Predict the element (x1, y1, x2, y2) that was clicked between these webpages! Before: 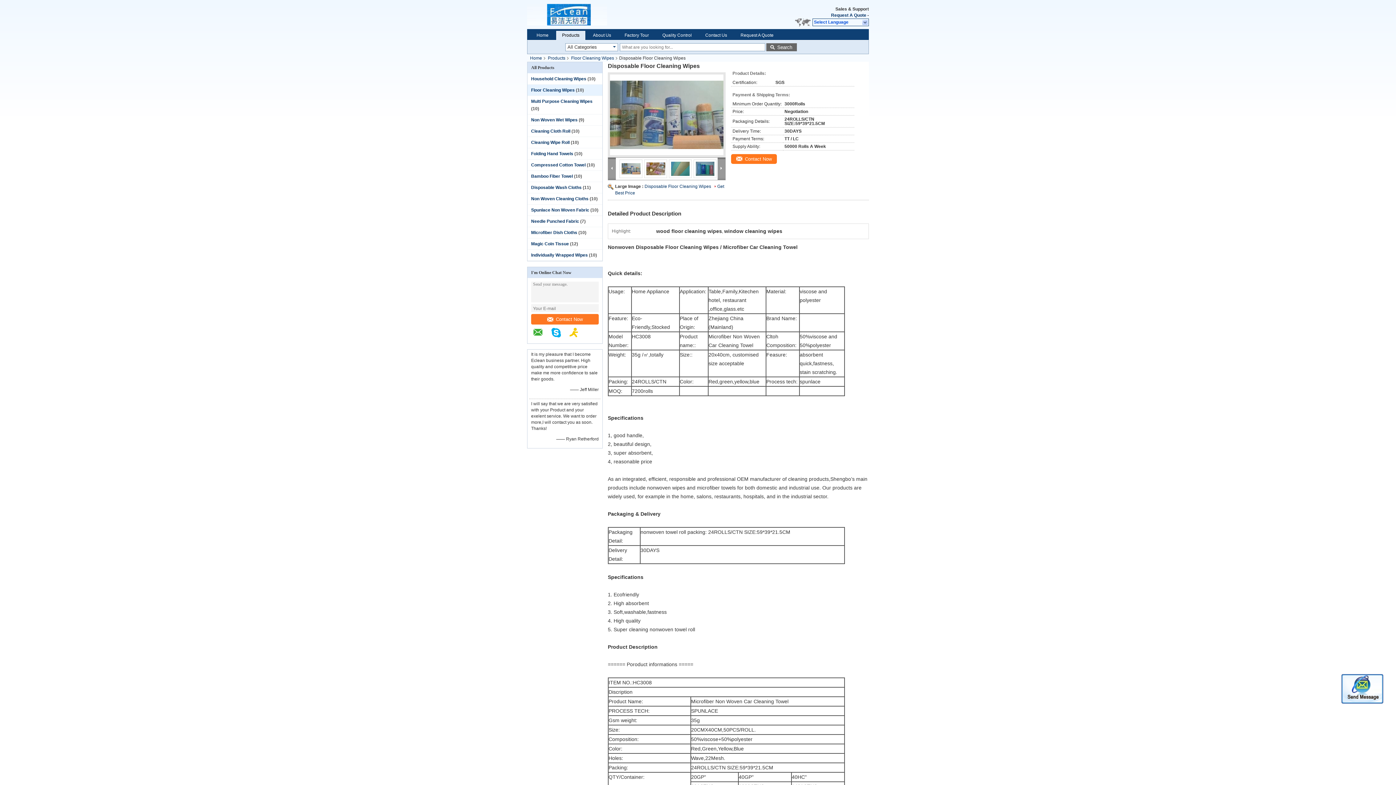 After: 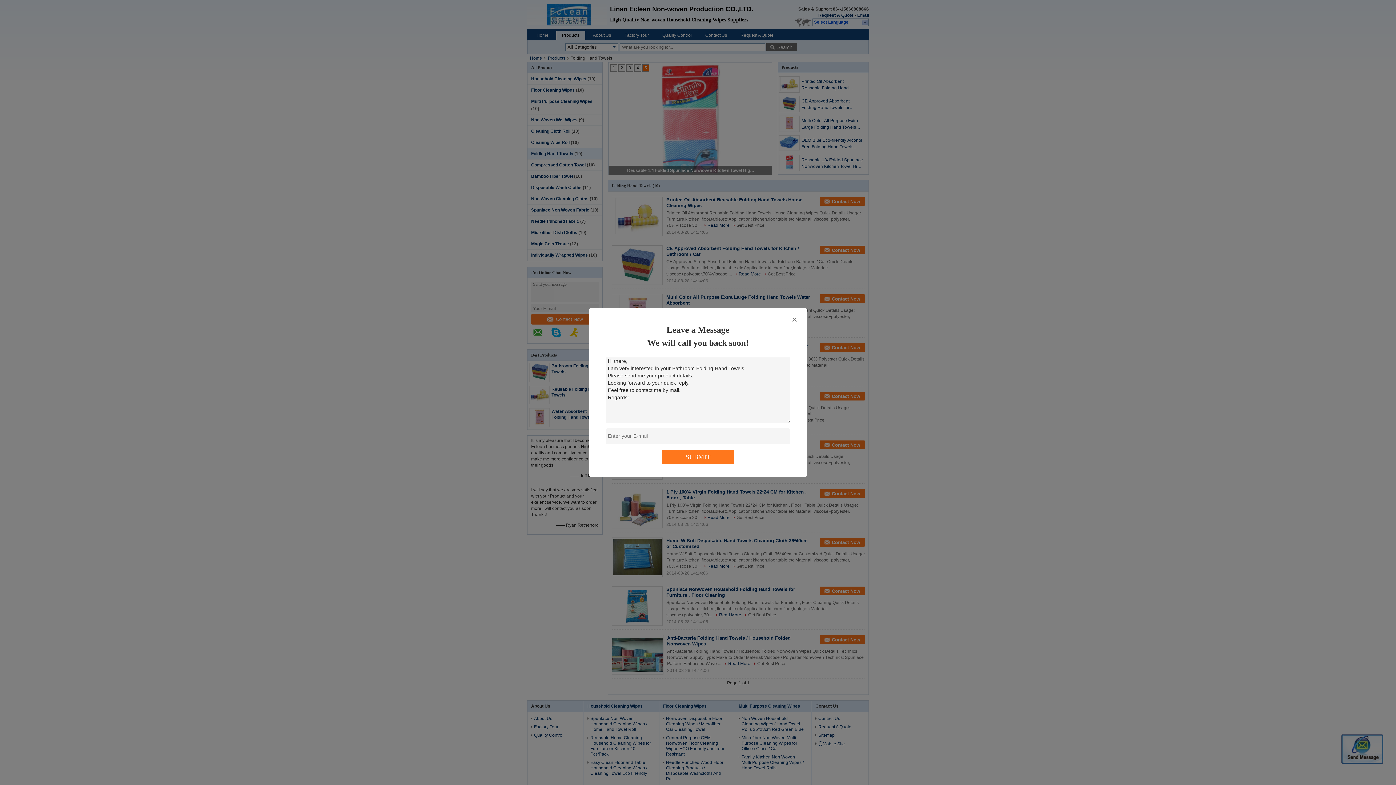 Action: label: Folding Hand Towels bbox: (531, 151, 573, 156)